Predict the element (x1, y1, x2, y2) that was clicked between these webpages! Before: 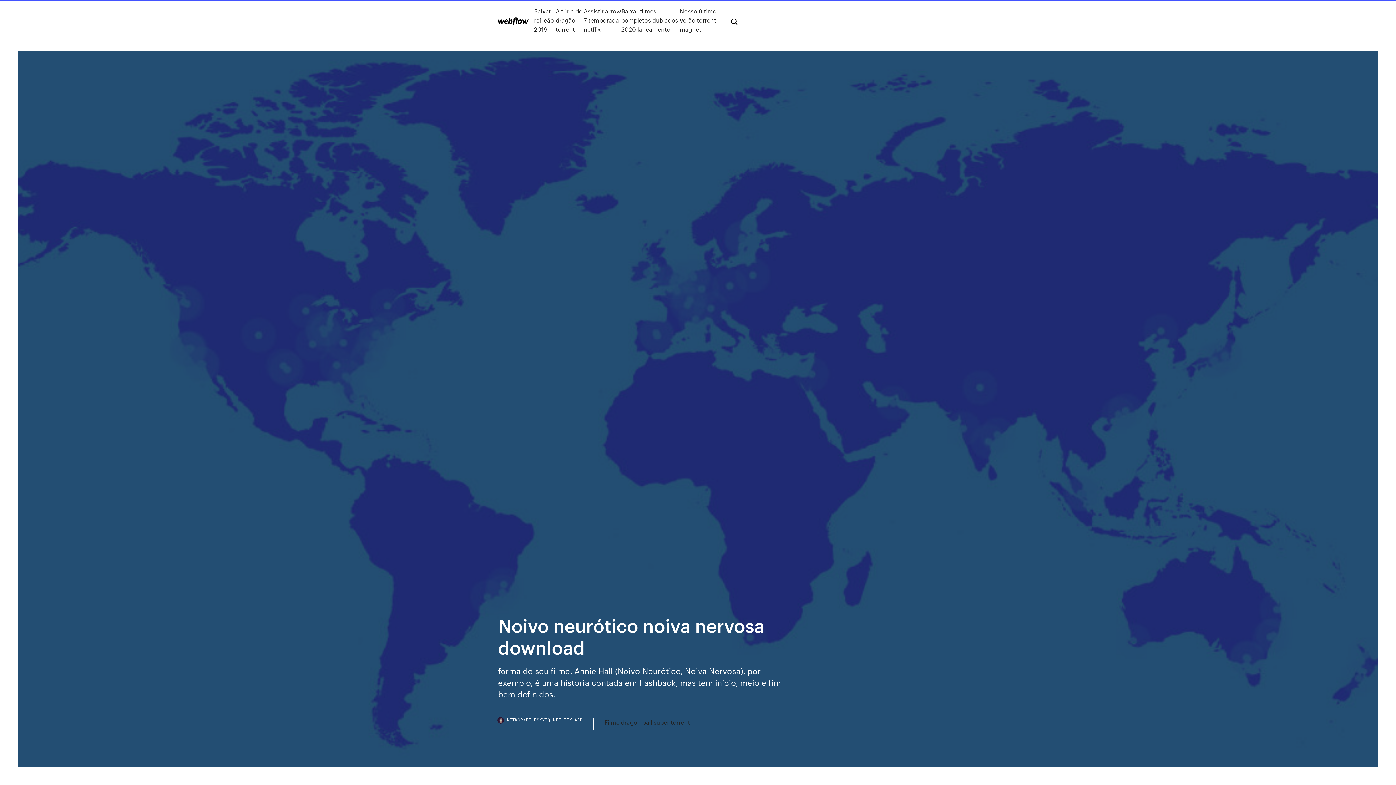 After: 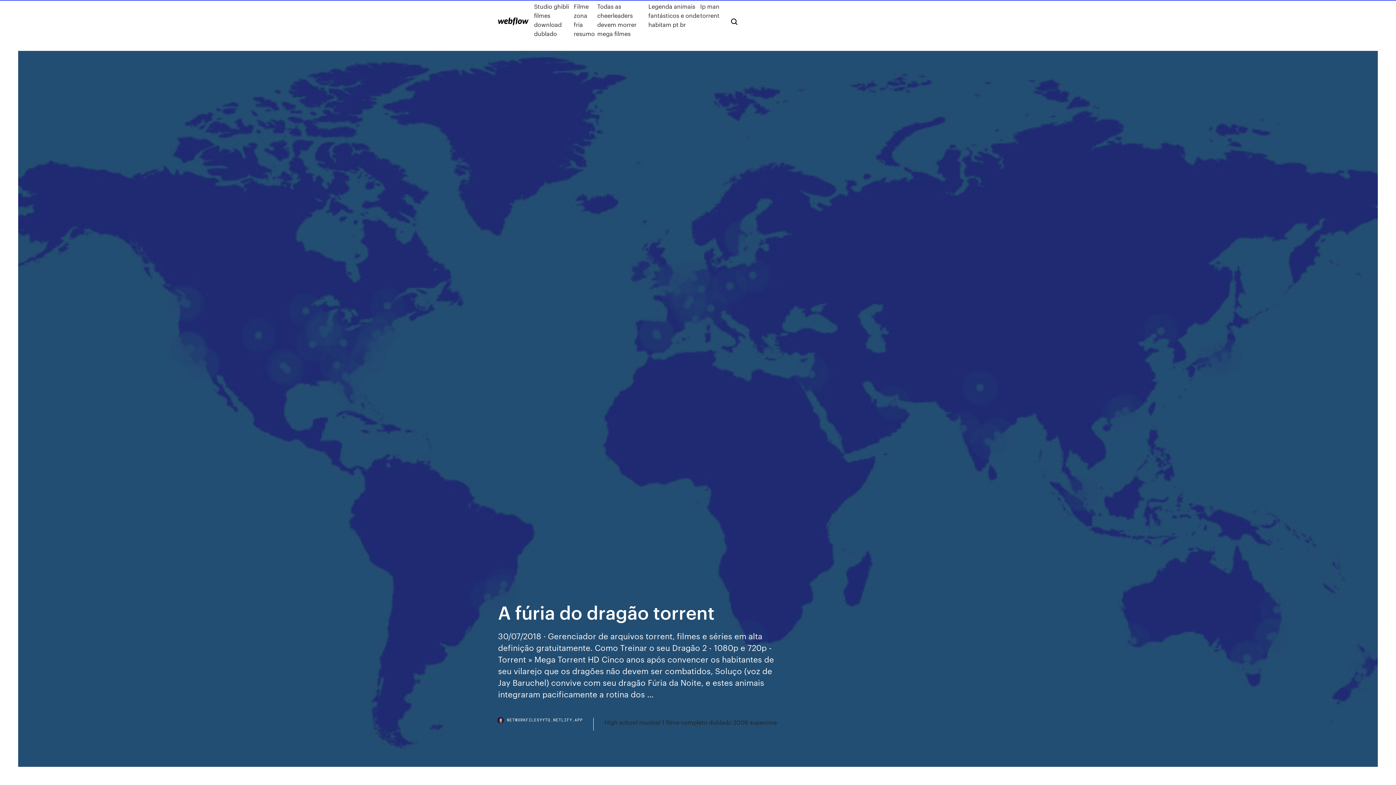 Action: label: A fúria do dragão torrent bbox: (555, 6, 583, 33)